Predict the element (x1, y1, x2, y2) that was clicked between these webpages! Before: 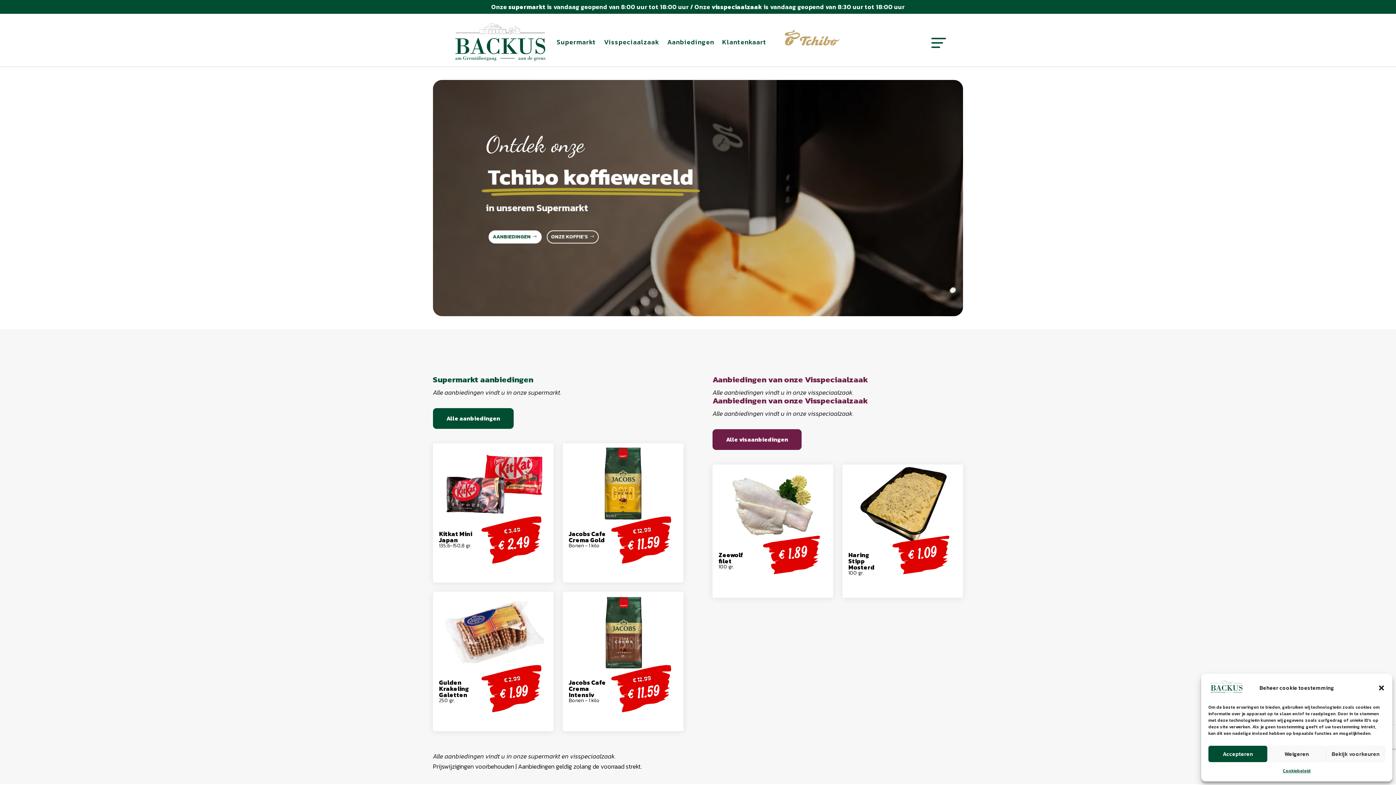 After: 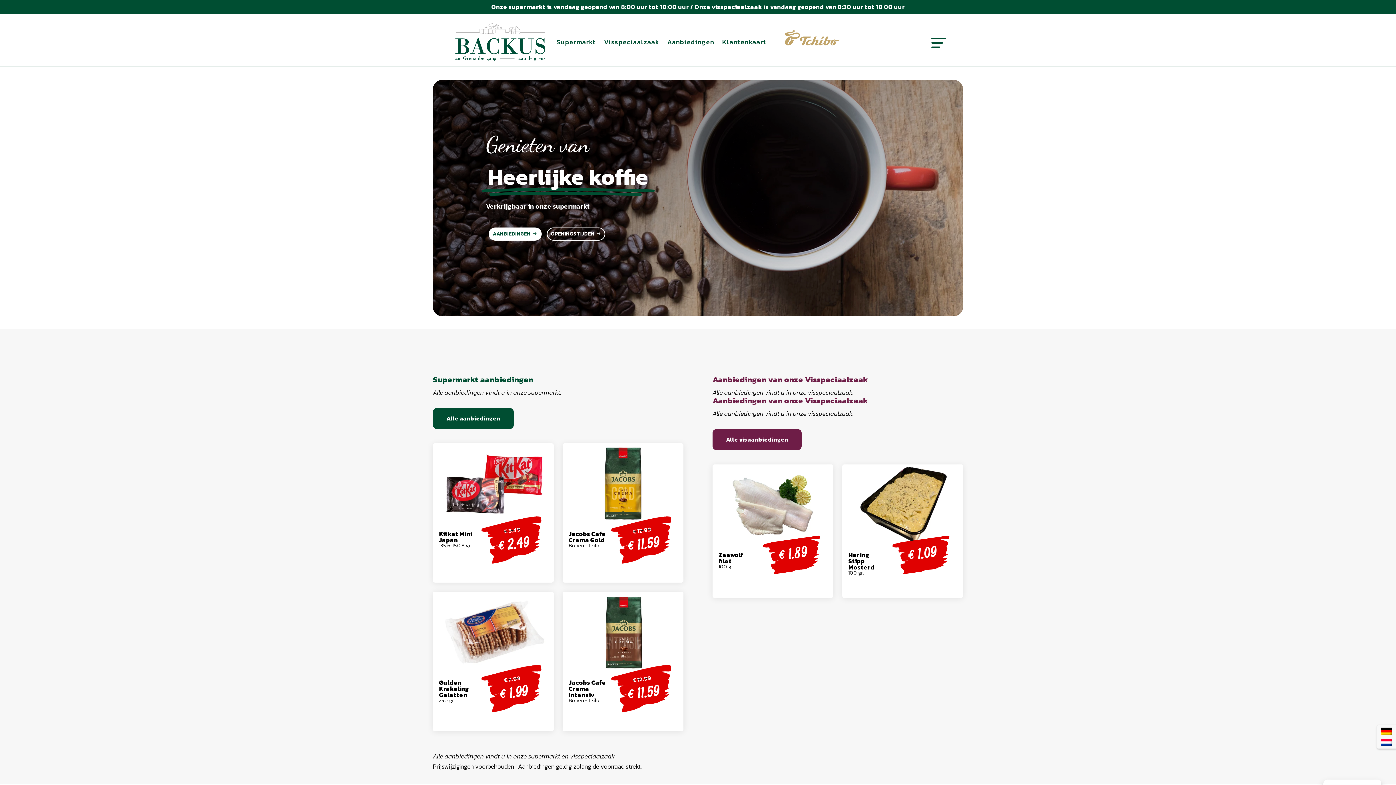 Action: bbox: (1208, 746, 1267, 762) label: Accepteren